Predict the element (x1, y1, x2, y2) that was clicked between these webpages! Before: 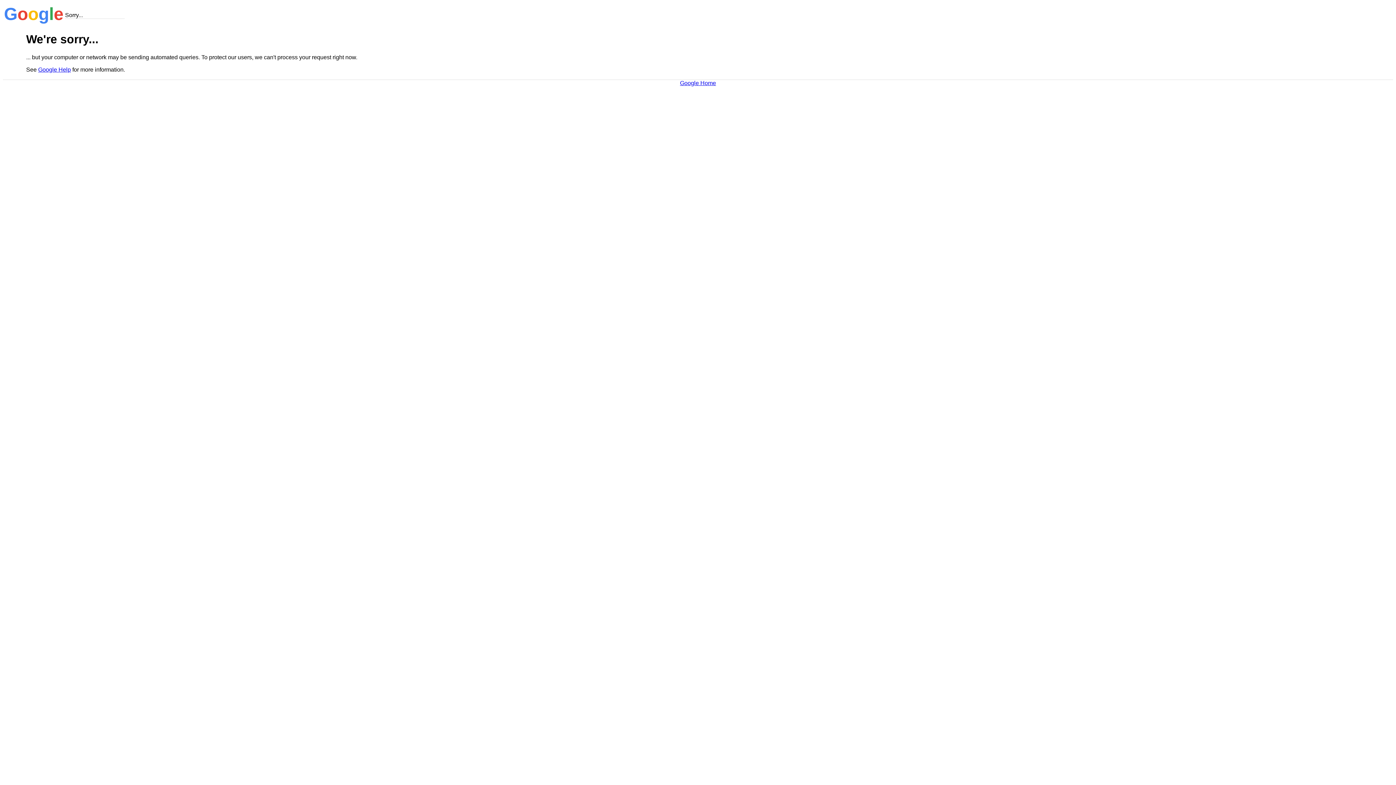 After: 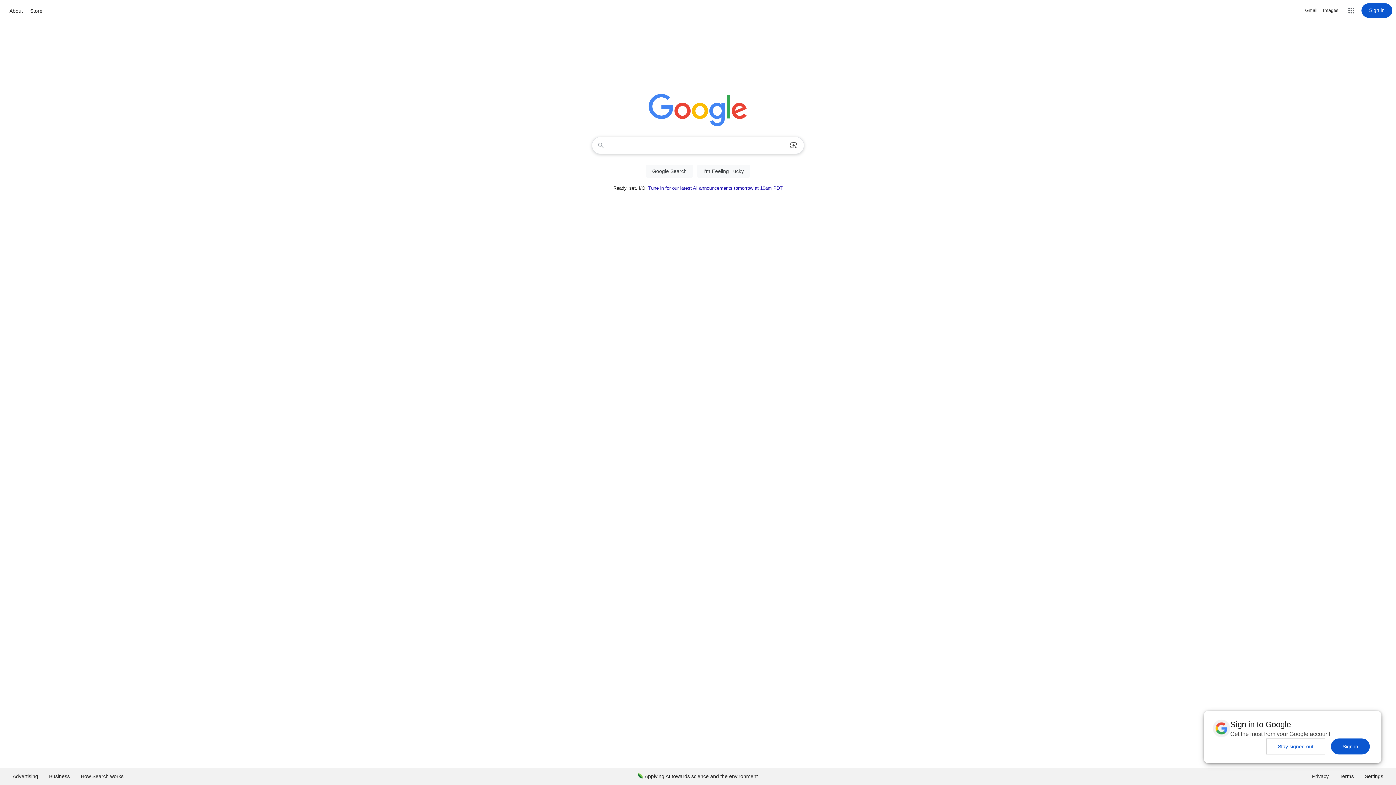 Action: label: Google Home bbox: (680, 79, 716, 86)